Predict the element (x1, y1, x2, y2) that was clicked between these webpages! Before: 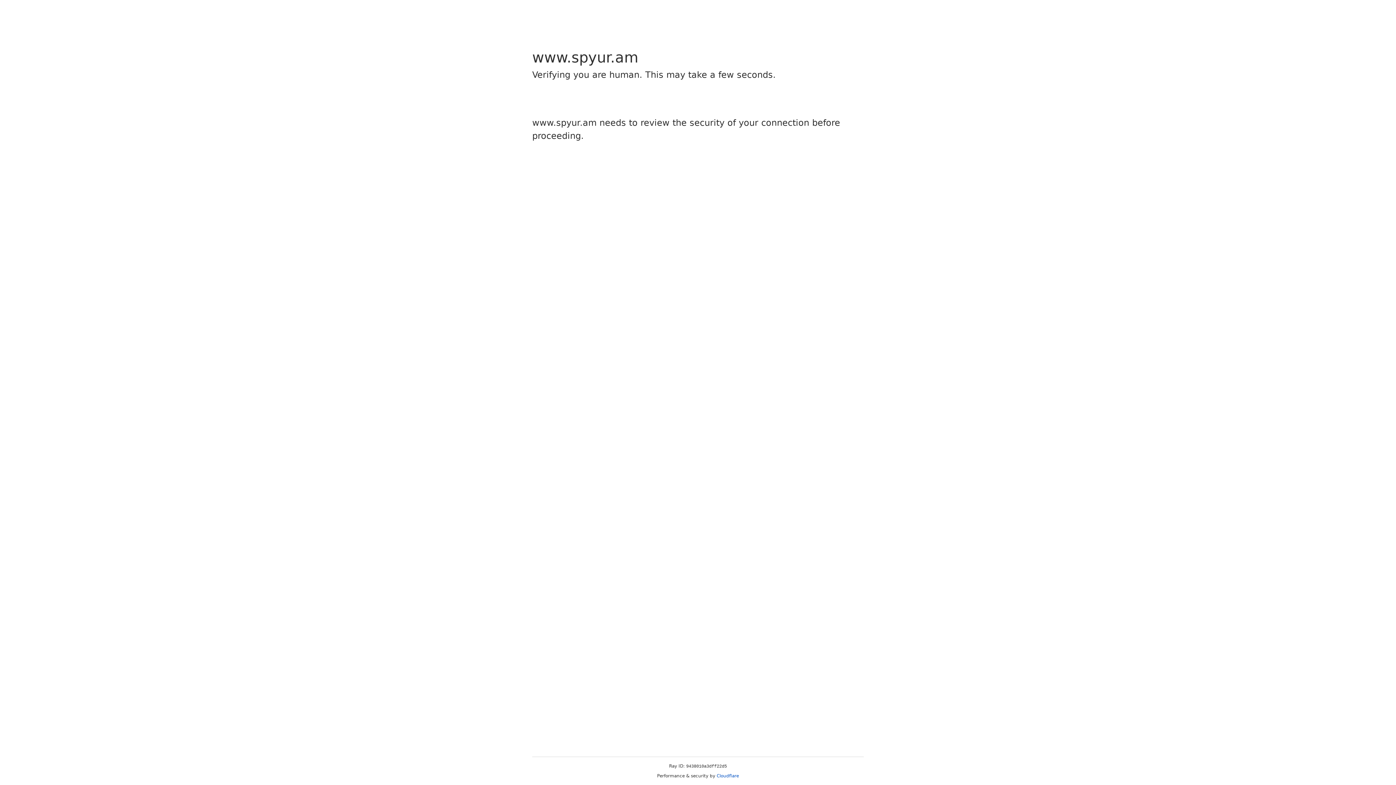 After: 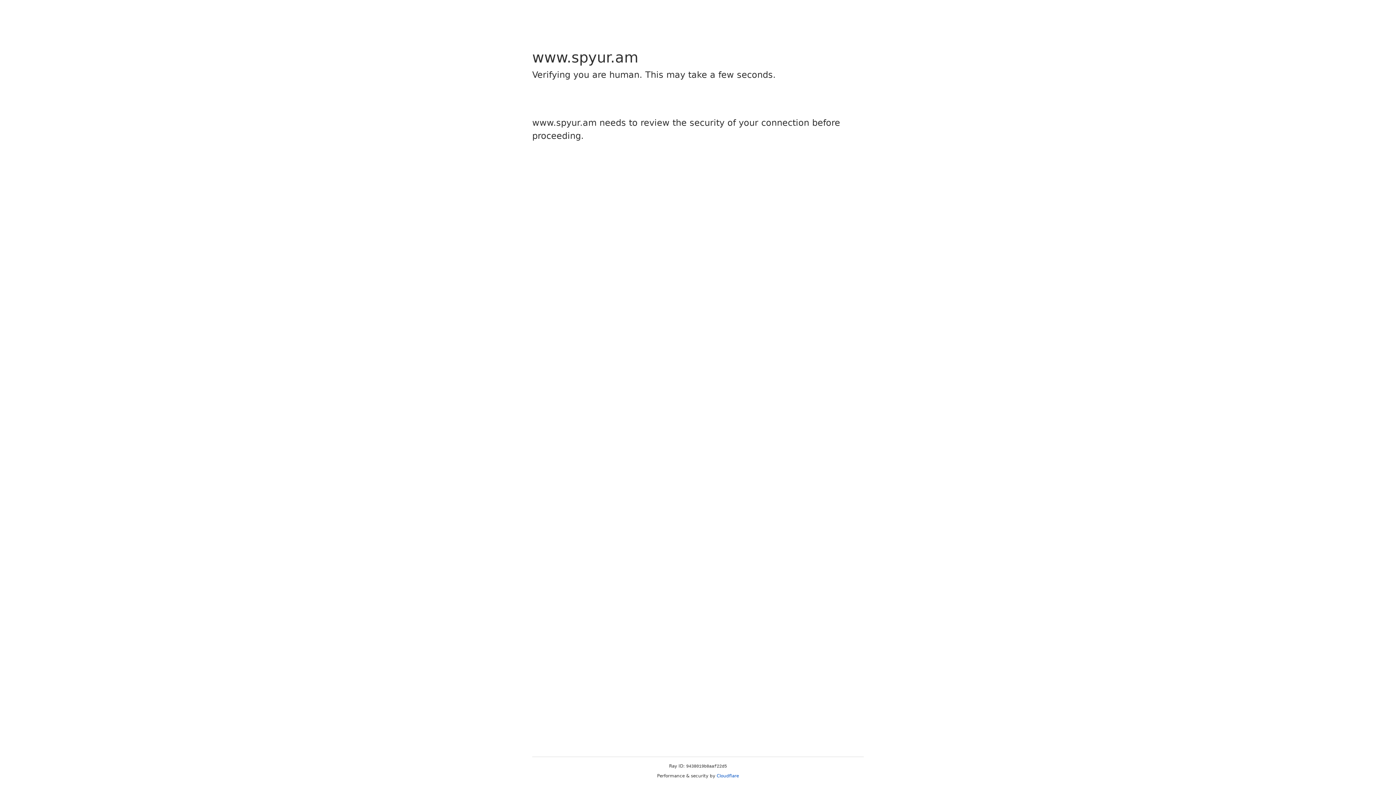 Action: label: Cloudflare bbox: (716, 773, 739, 778)